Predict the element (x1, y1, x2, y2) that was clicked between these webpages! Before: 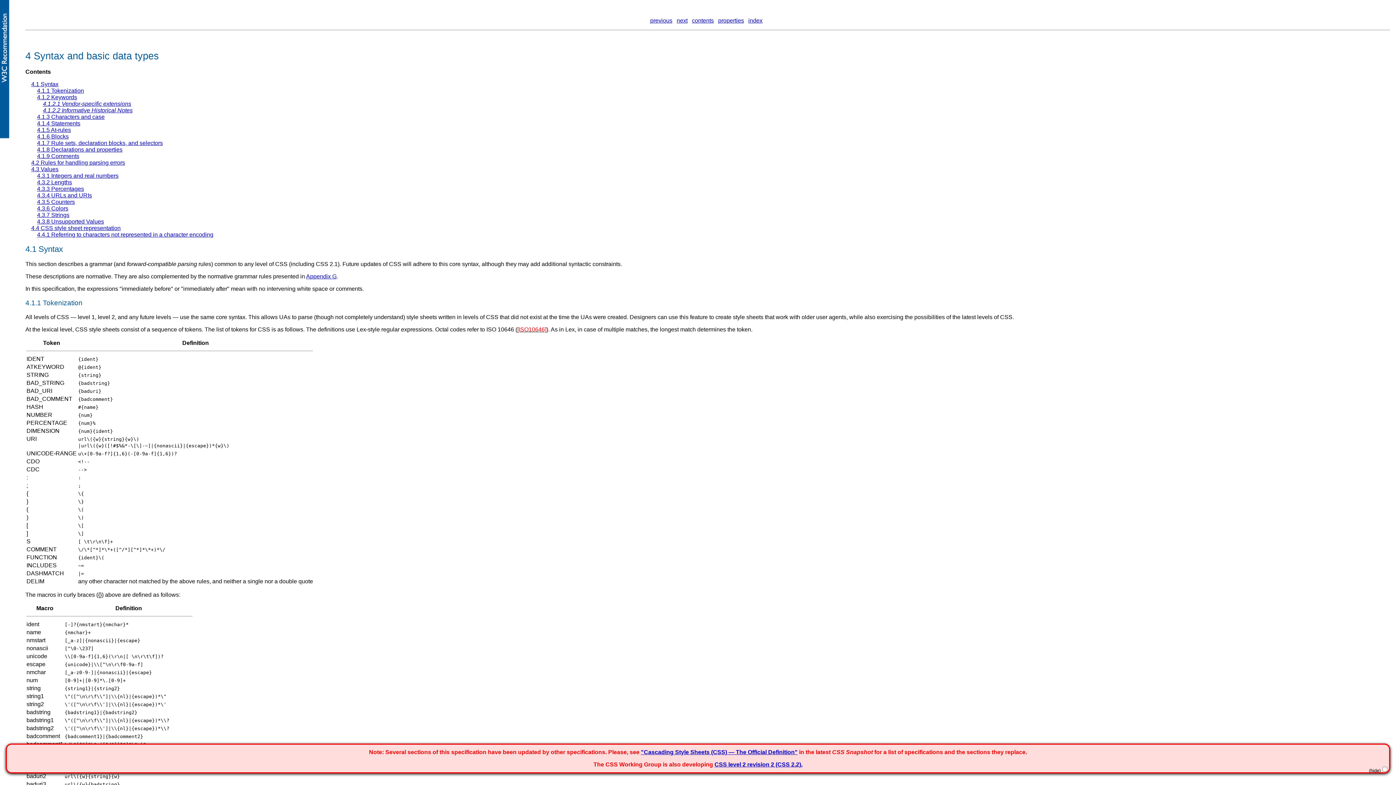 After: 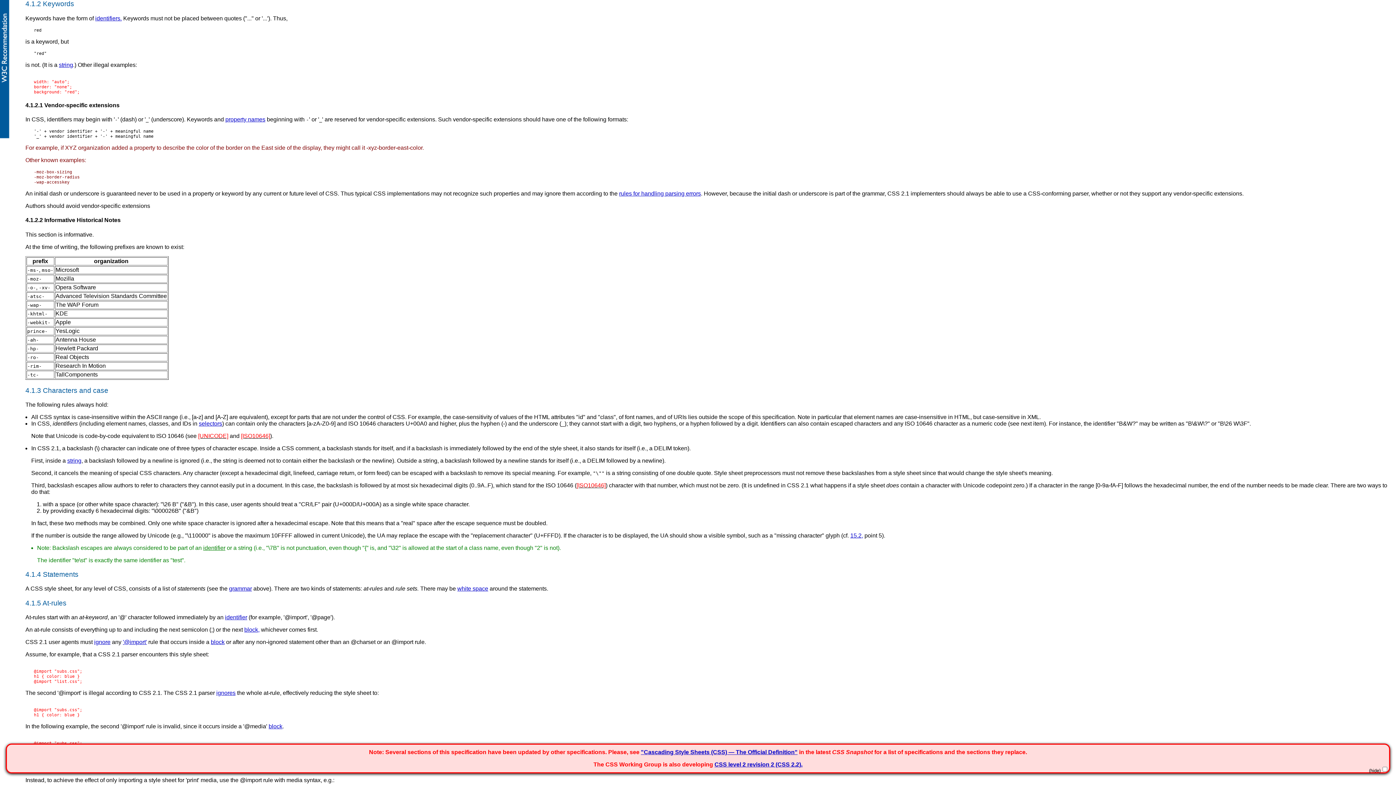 Action: label: 4.1.2 Keywords bbox: (37, 94, 77, 100)